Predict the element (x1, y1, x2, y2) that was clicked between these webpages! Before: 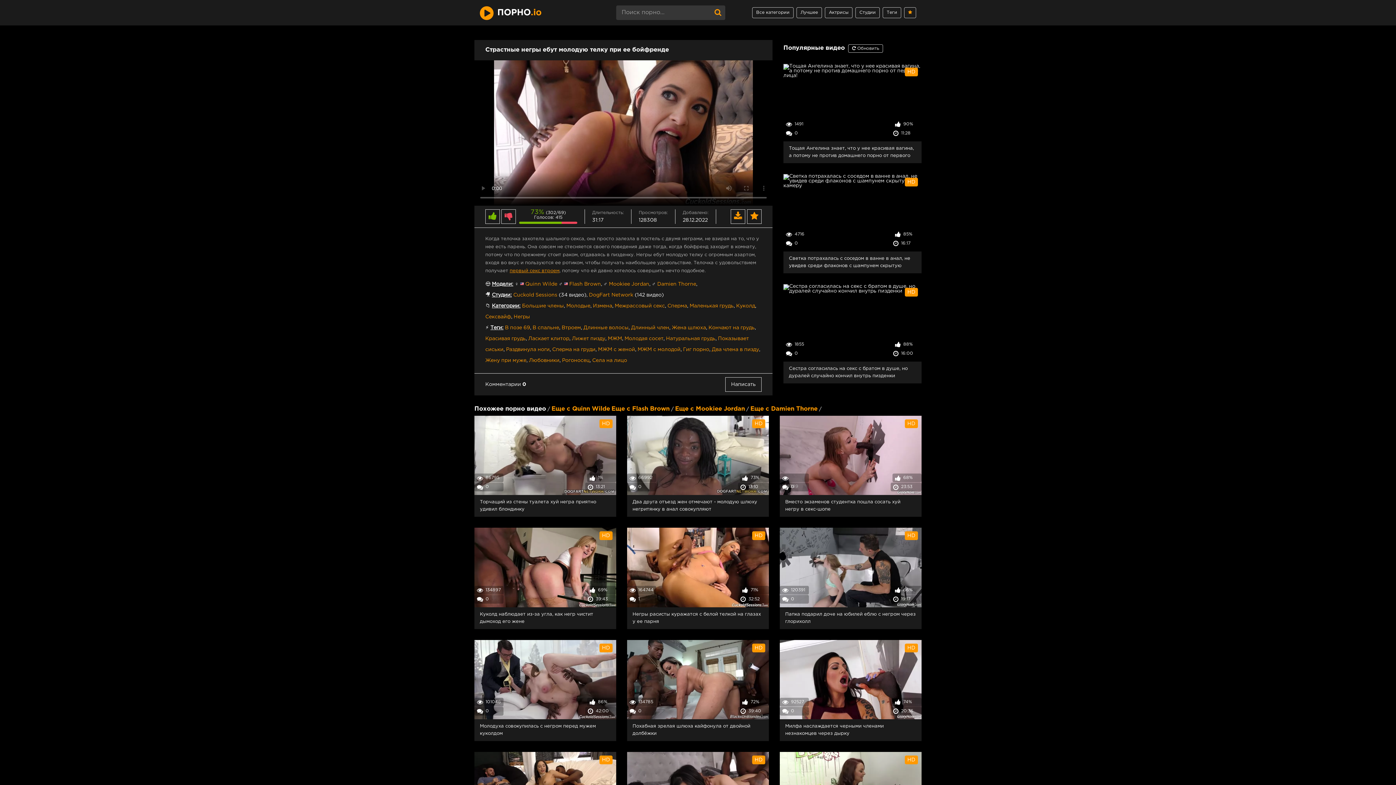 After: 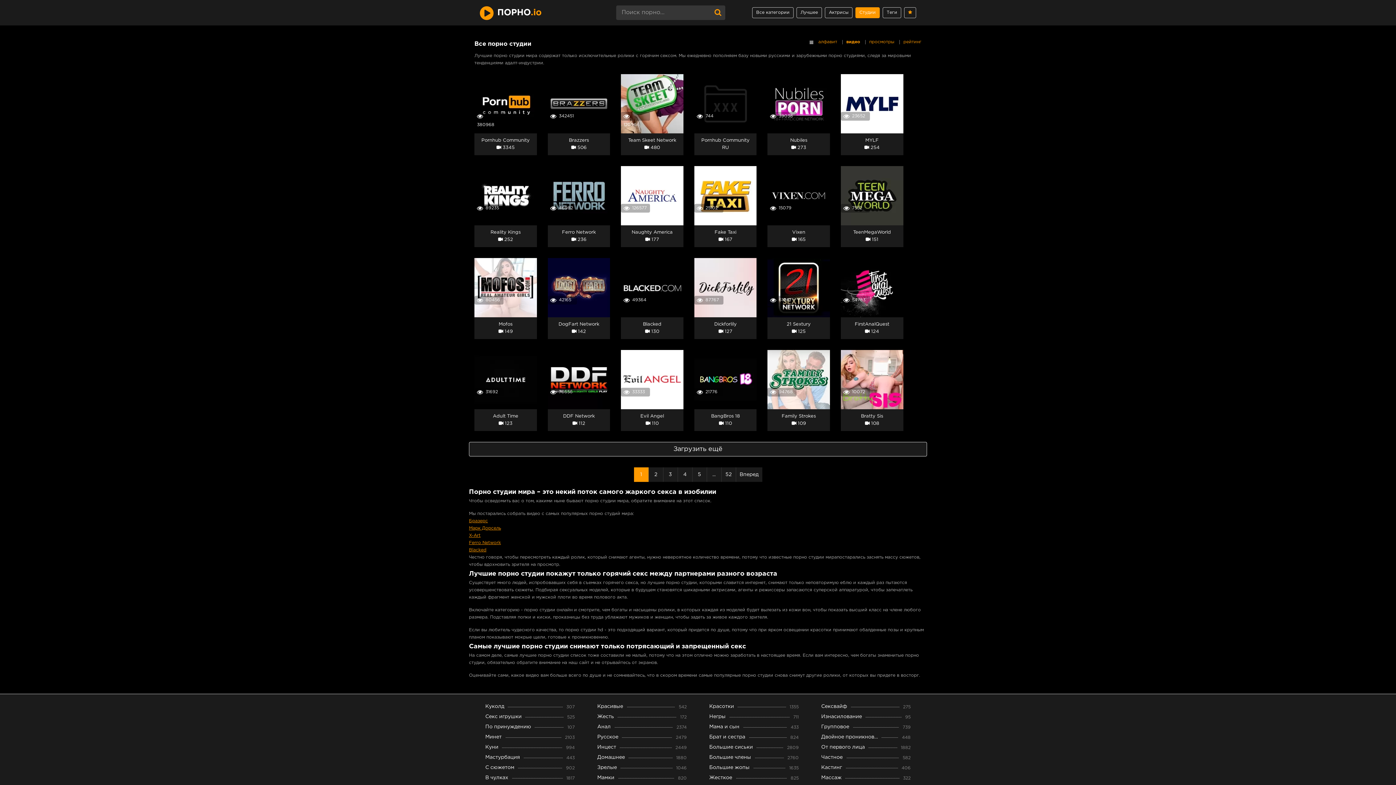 Action: label: Студии bbox: (855, 7, 880, 18)